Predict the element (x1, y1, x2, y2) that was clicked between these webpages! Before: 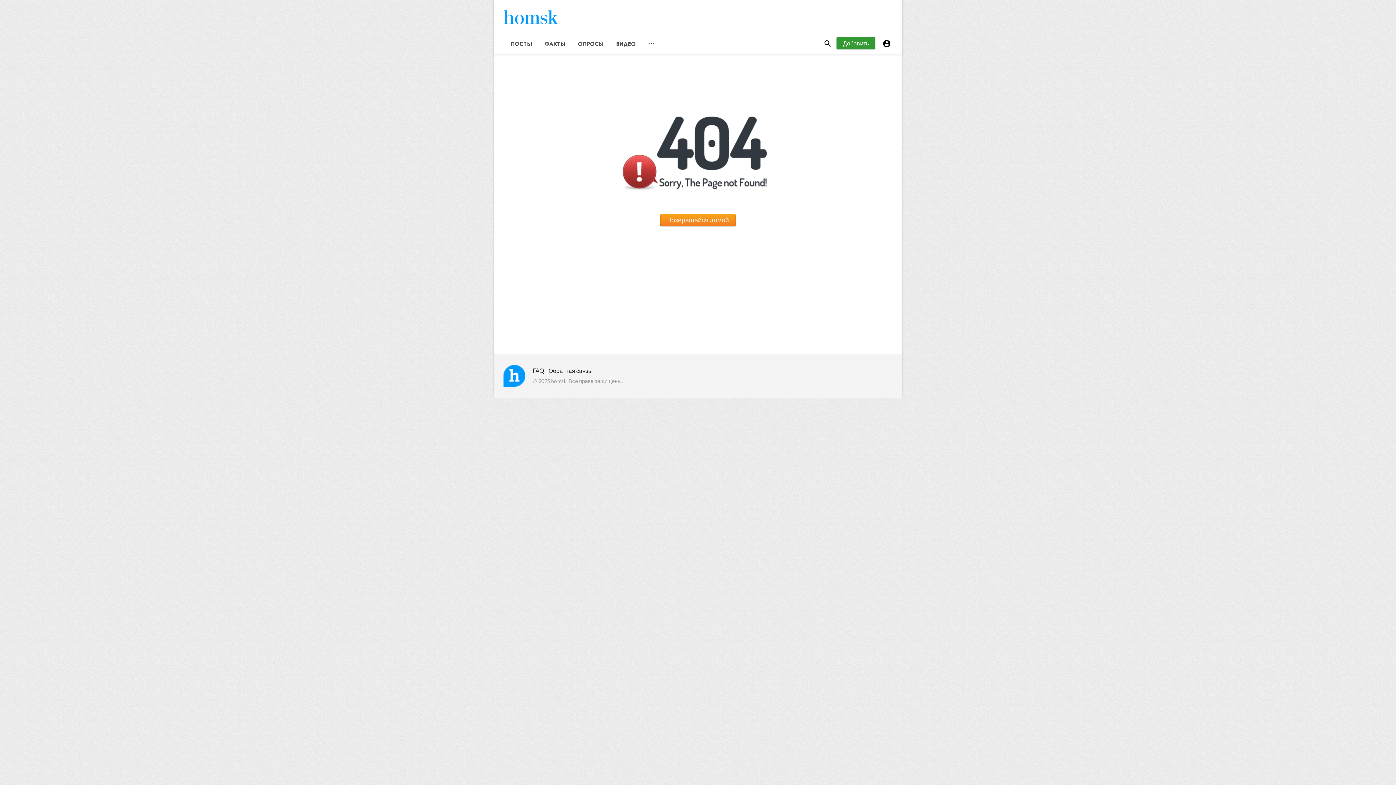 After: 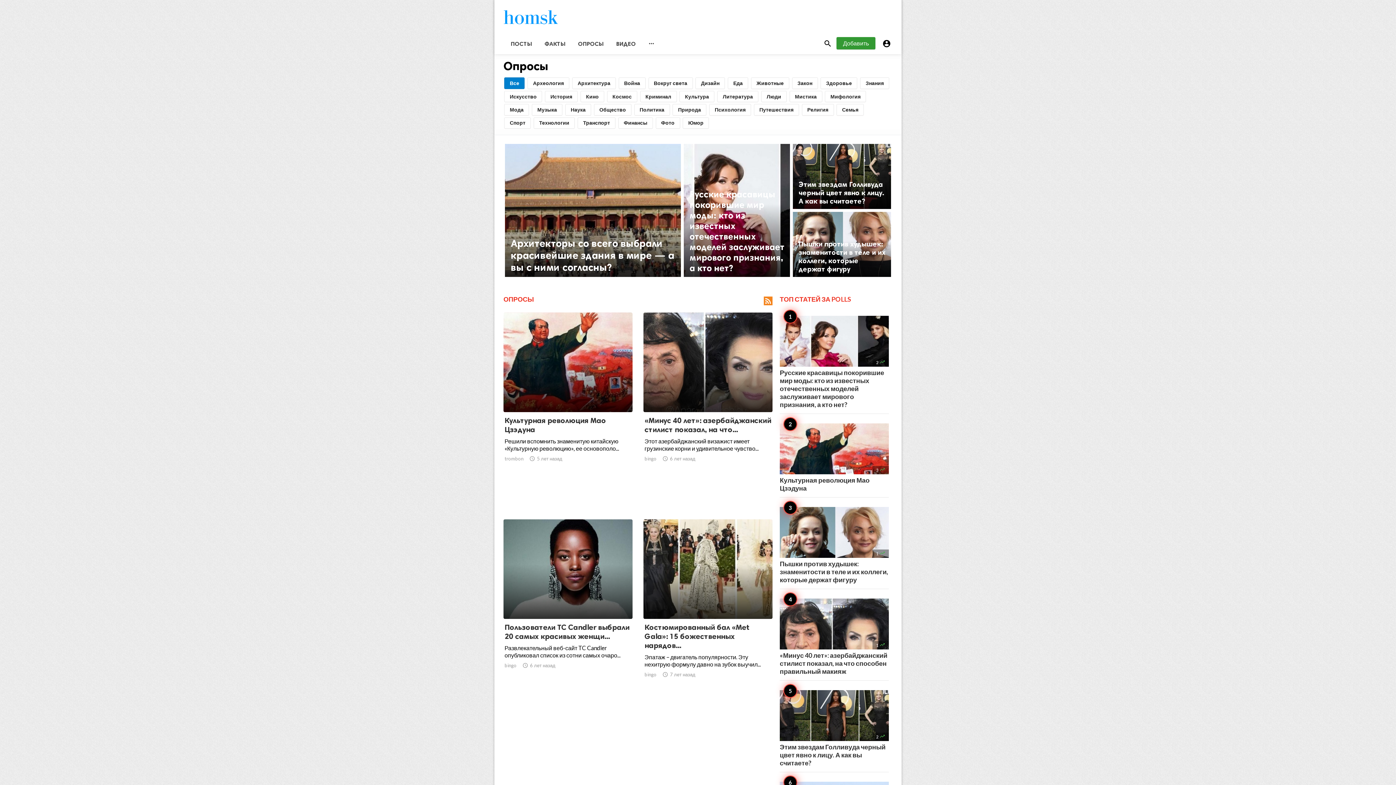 Action: label: ОПРОСЫ bbox: (570, 33, 609, 54)